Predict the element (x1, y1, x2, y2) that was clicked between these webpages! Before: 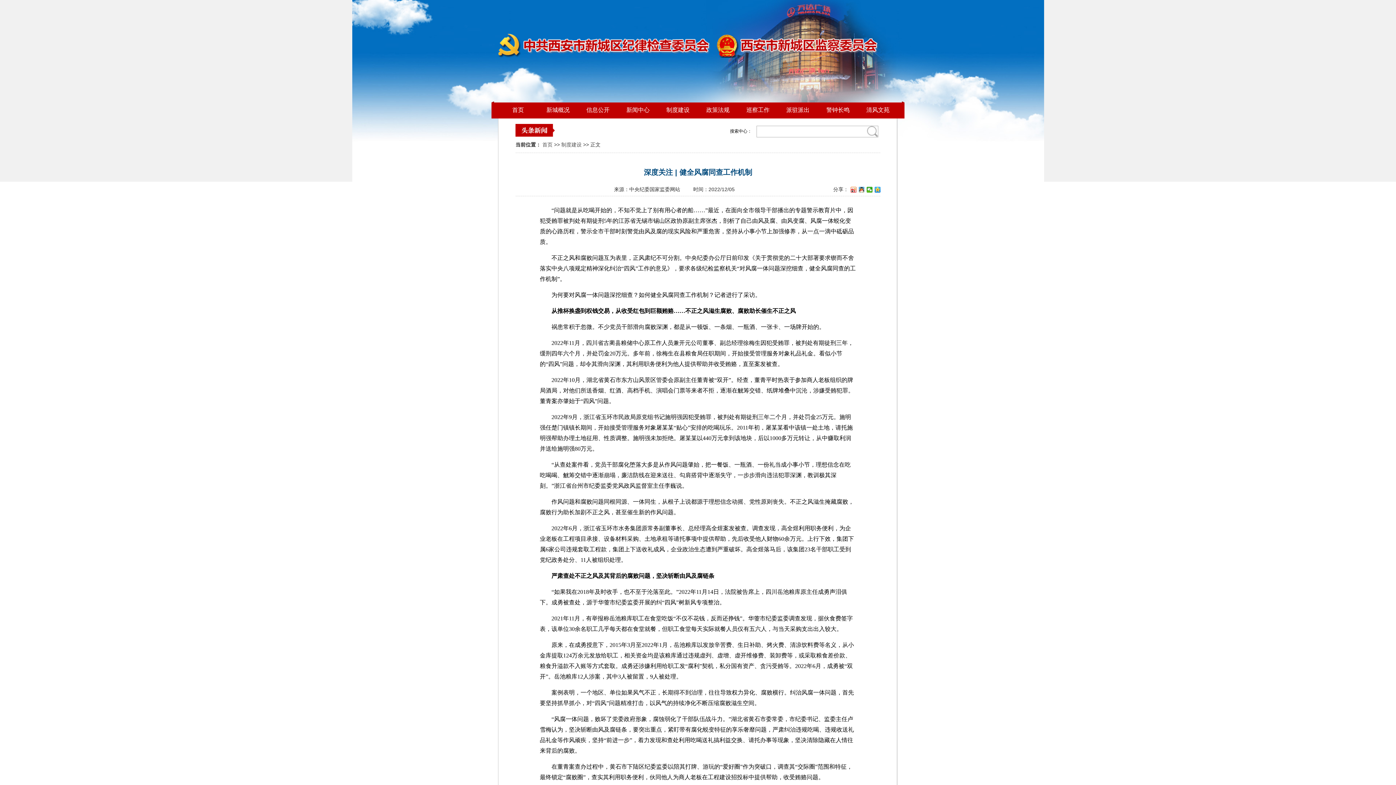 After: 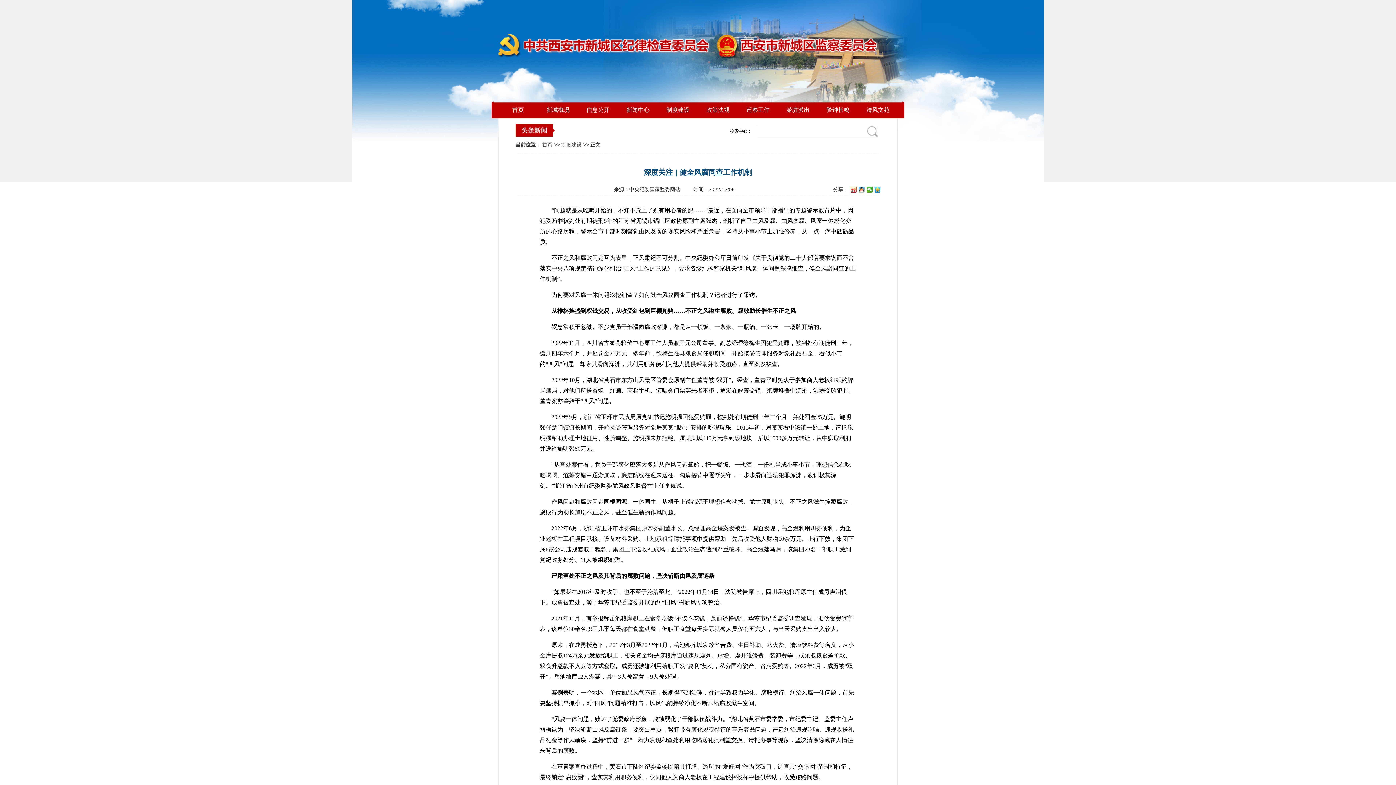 Action: bbox: (874, 186, 880, 192)